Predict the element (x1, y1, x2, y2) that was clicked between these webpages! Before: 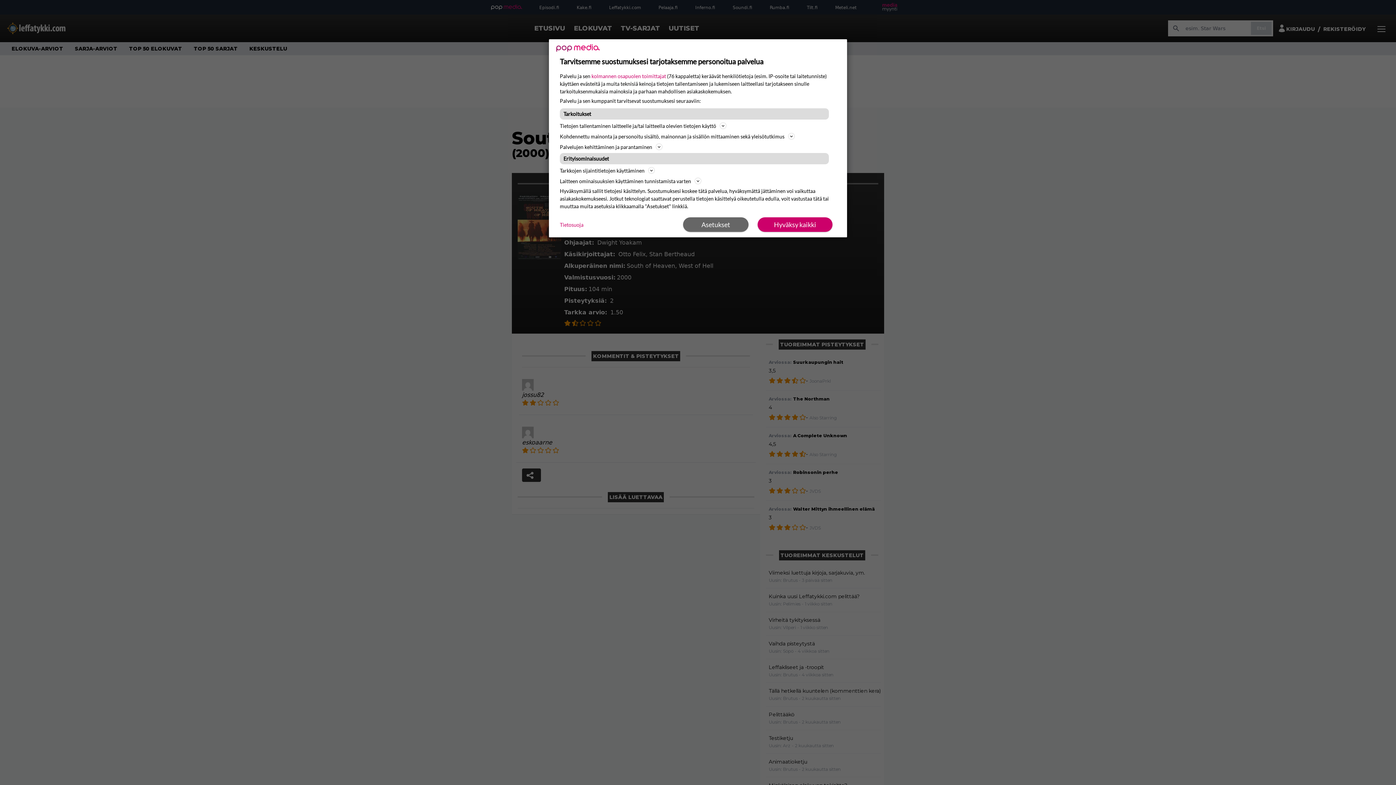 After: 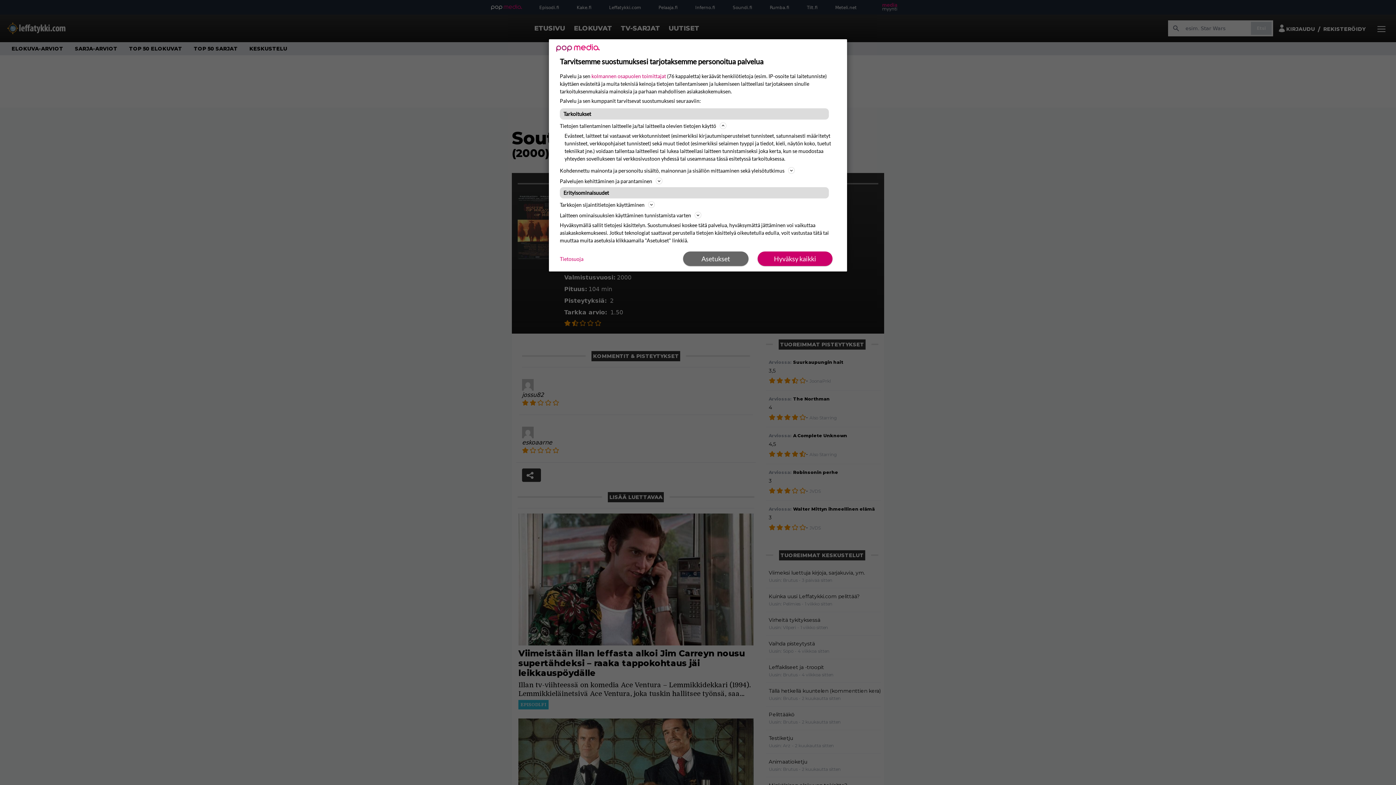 Action: bbox: (560, 121, 836, 130) label: Tietojen tallentaminen laitteelle ja/tai laitteella olevien tietojen käyttö